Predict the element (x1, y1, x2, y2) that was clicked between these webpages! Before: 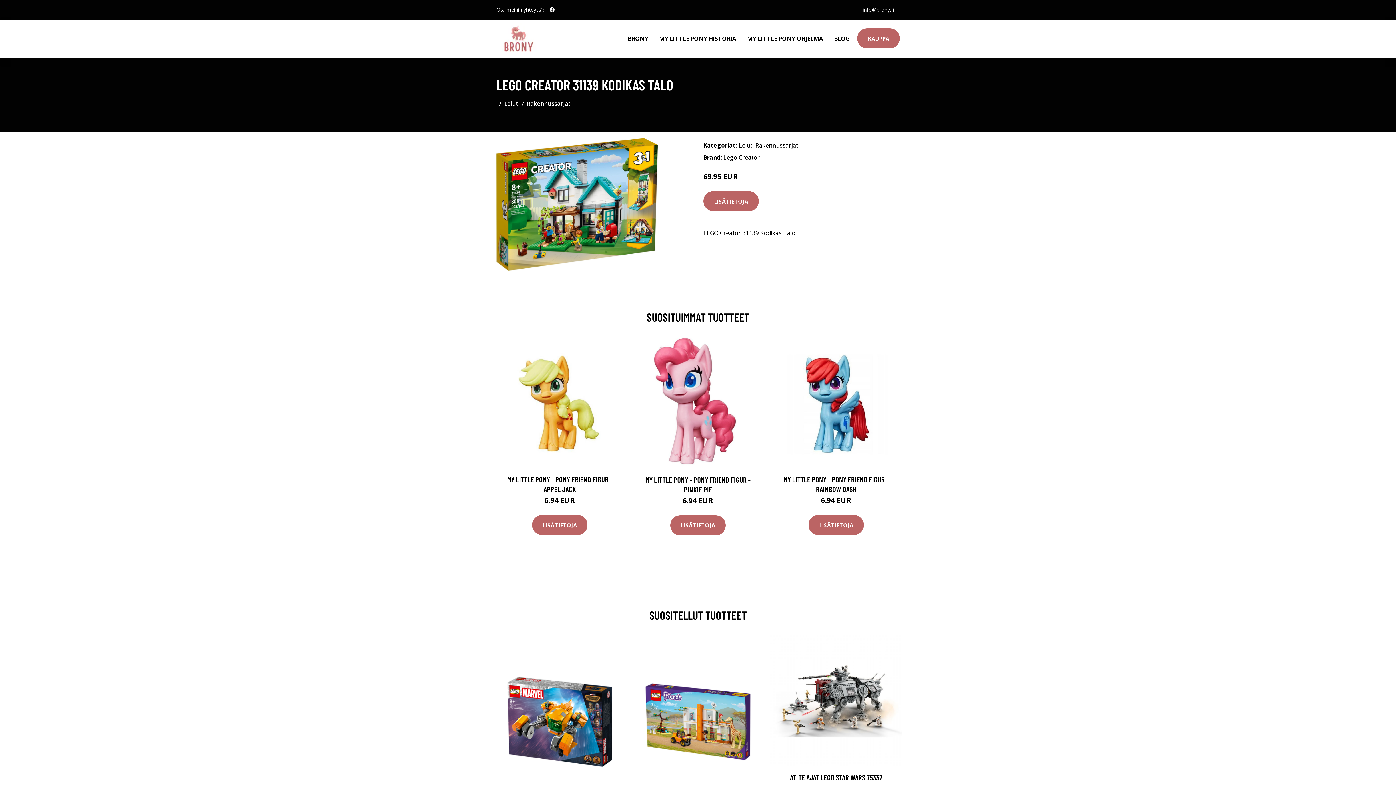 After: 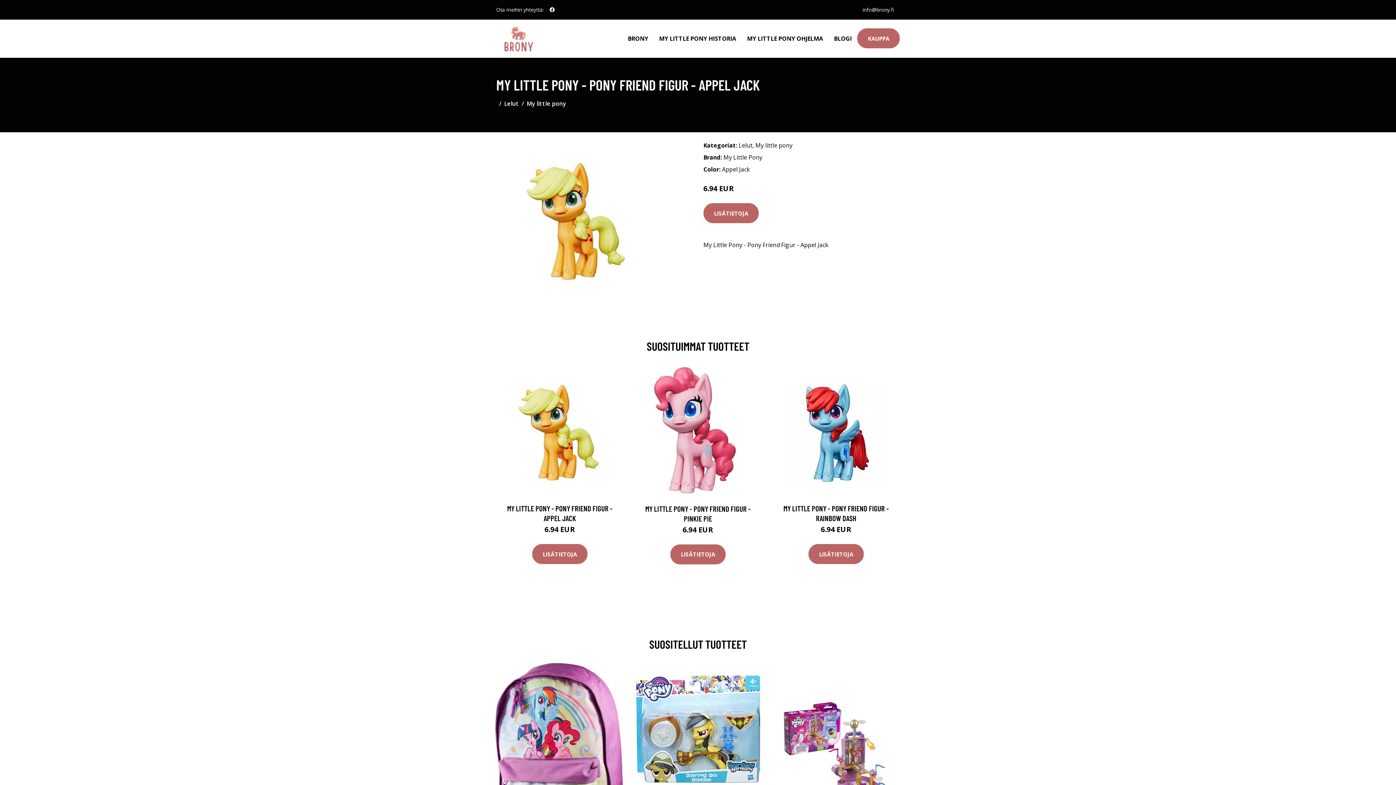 Action: bbox: (493, 335, 626, 468)